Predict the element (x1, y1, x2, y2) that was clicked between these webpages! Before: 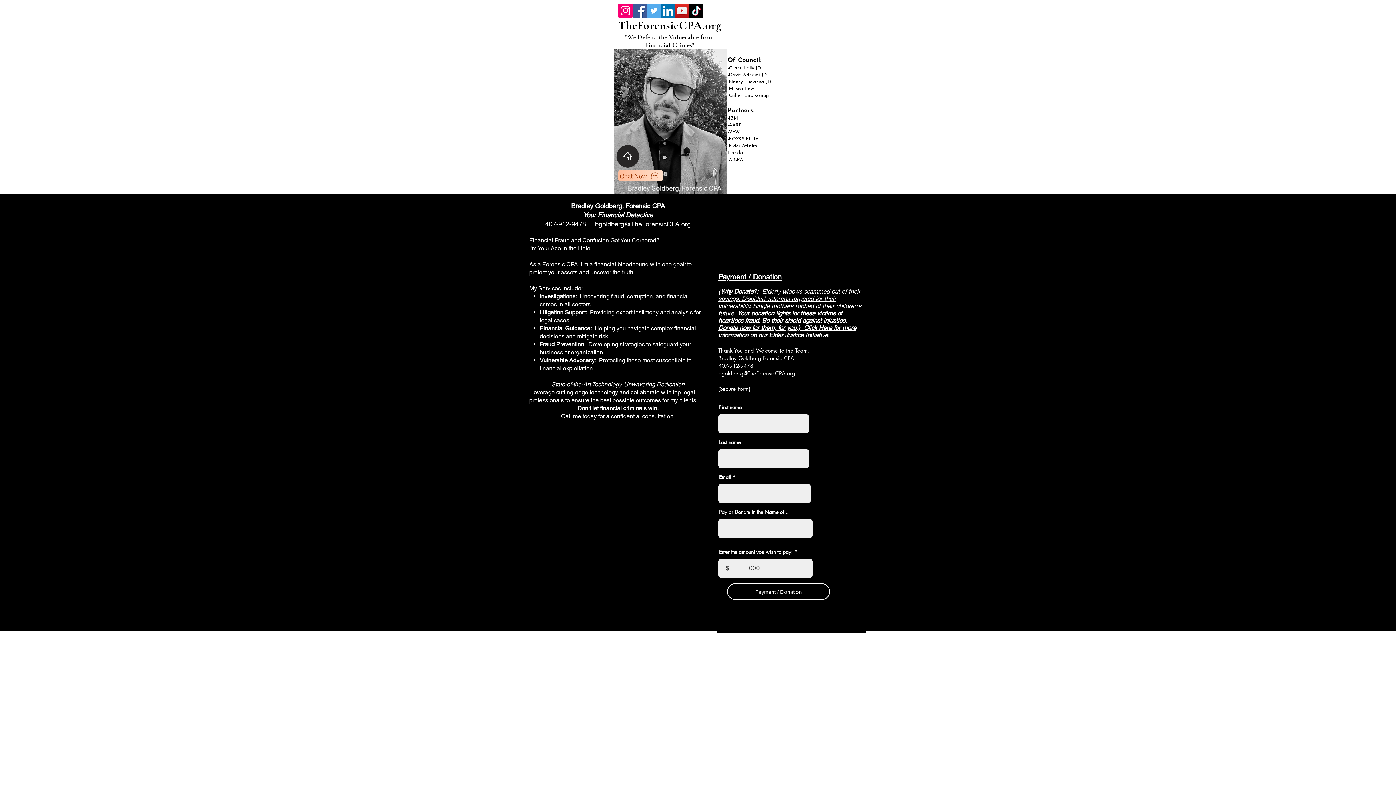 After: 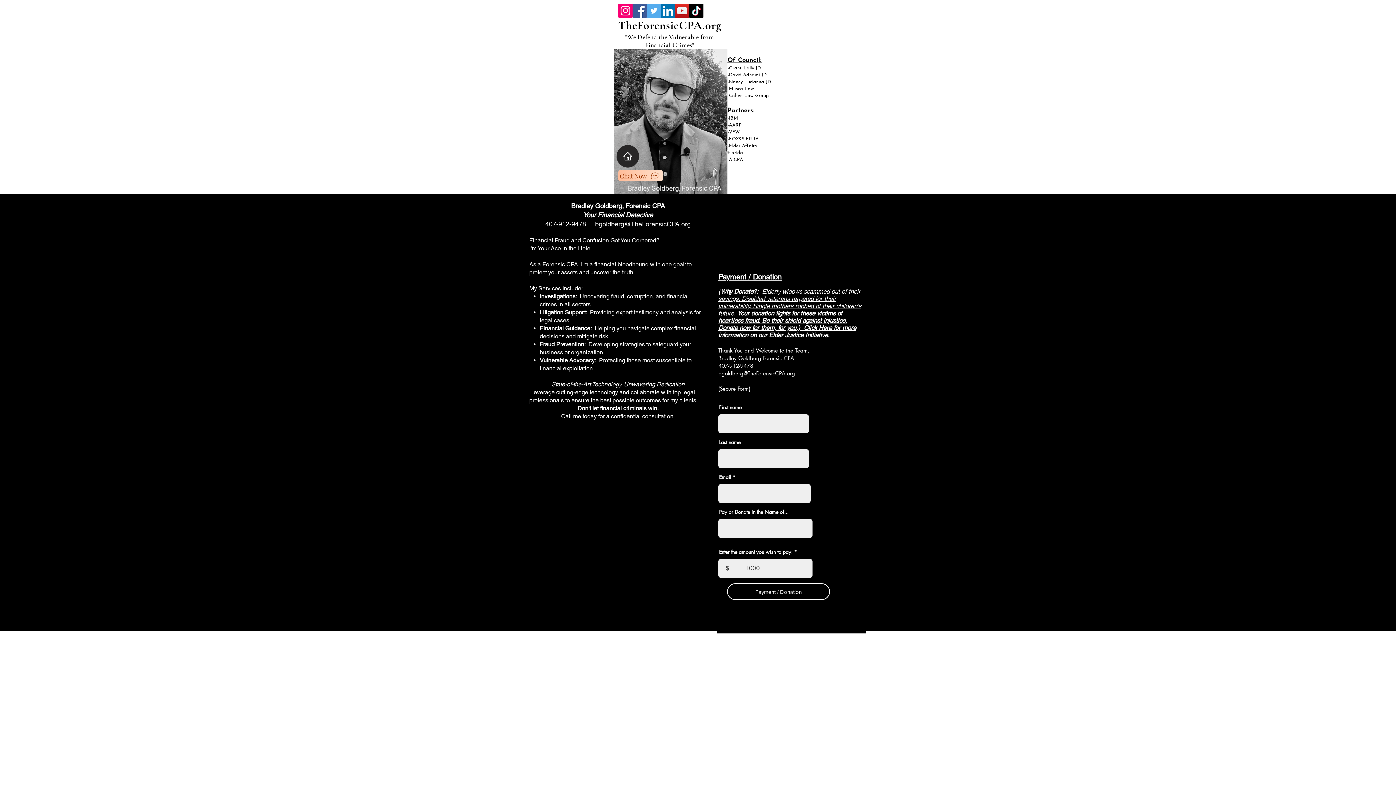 Action: bbox: (632, 3, 646, 17) label: Facebook